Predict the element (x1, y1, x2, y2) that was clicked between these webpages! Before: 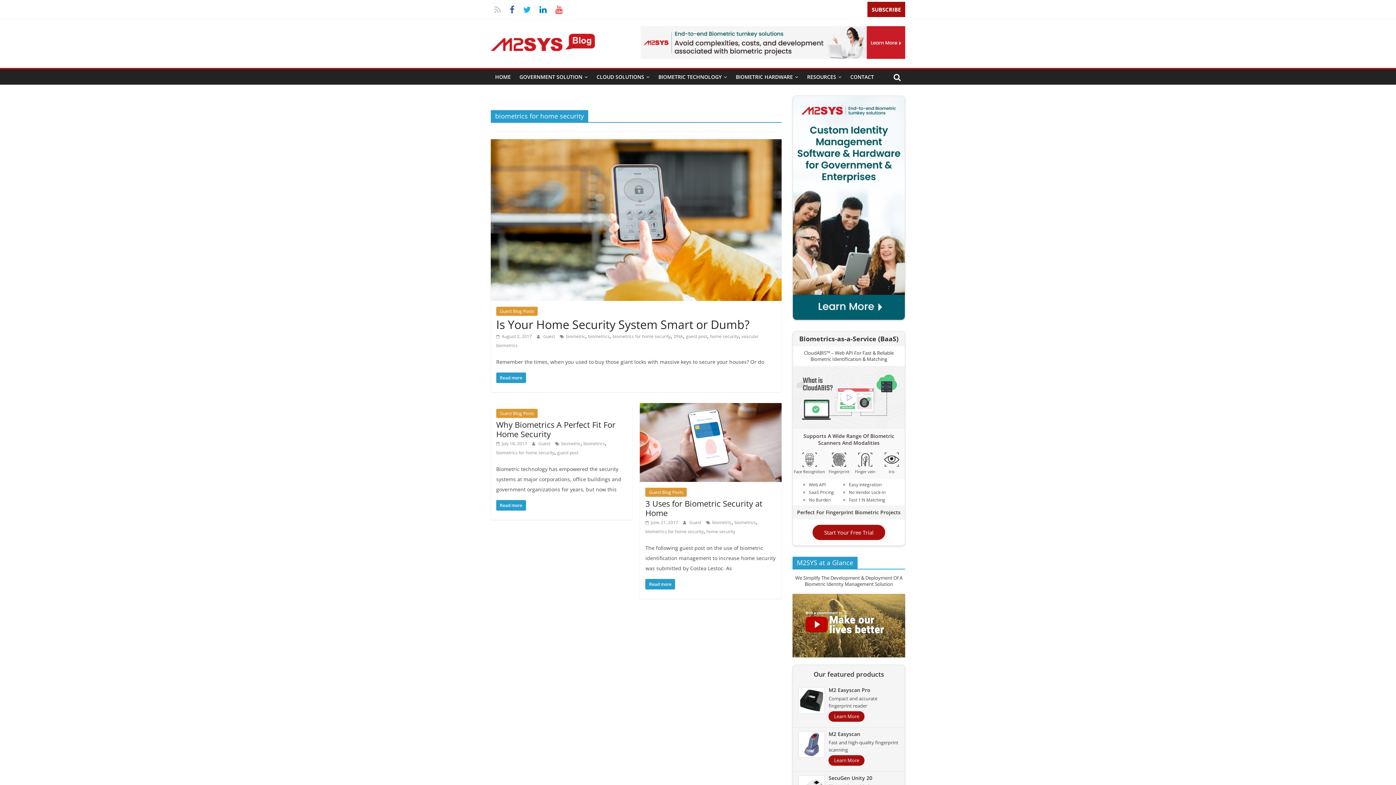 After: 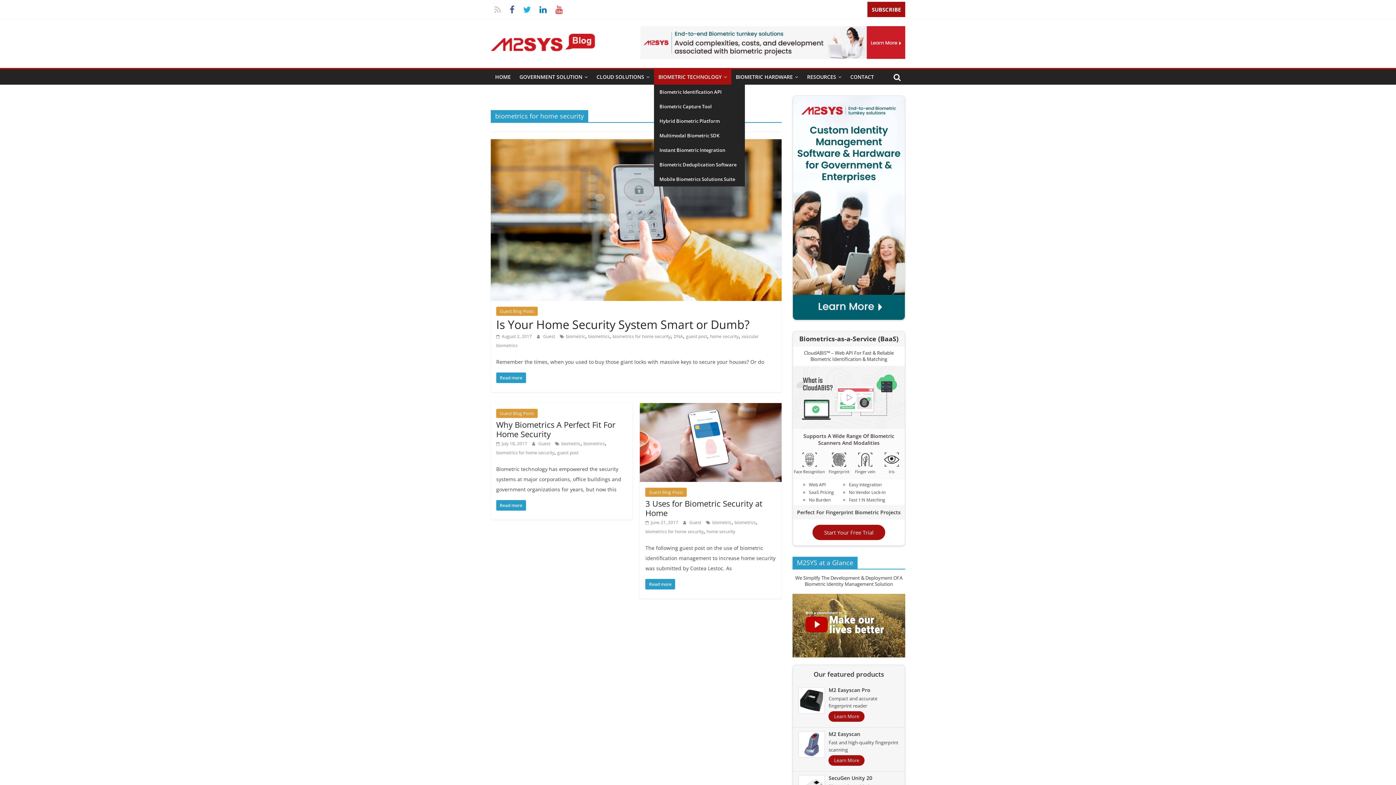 Action: label: BIOMETRIC TECHNOLOGY bbox: (654, 69, 731, 84)